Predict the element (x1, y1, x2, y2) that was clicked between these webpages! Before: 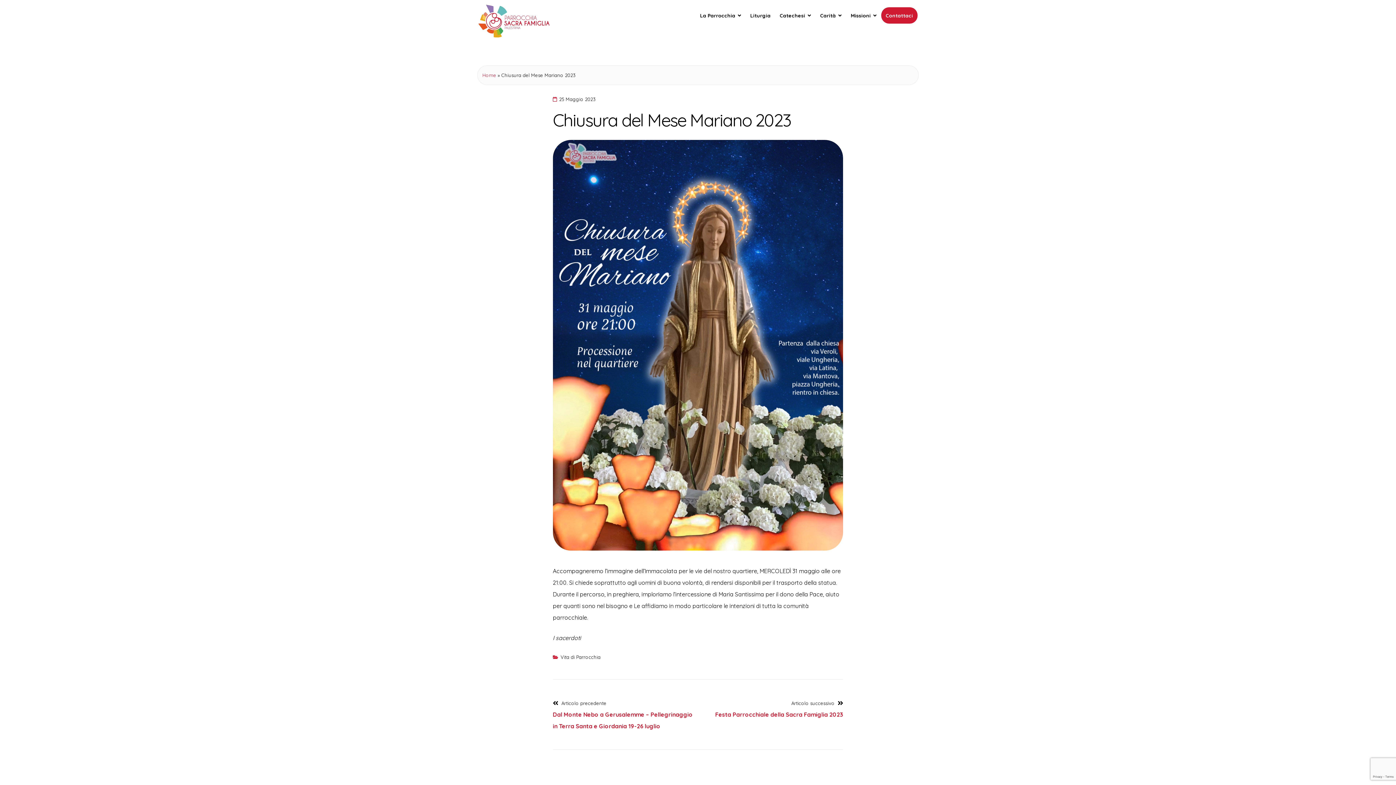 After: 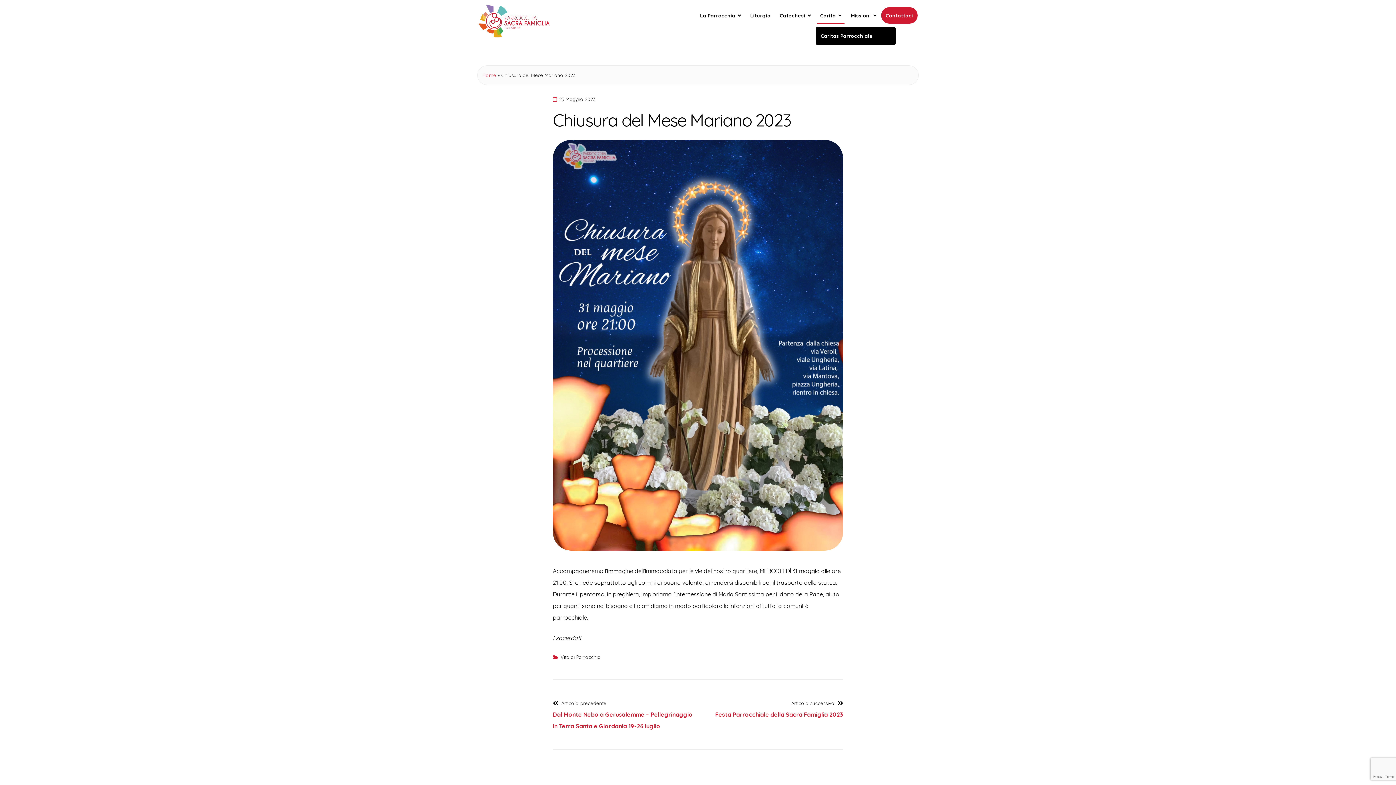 Action: label: Carità bbox: (817, 5, 844, 25)